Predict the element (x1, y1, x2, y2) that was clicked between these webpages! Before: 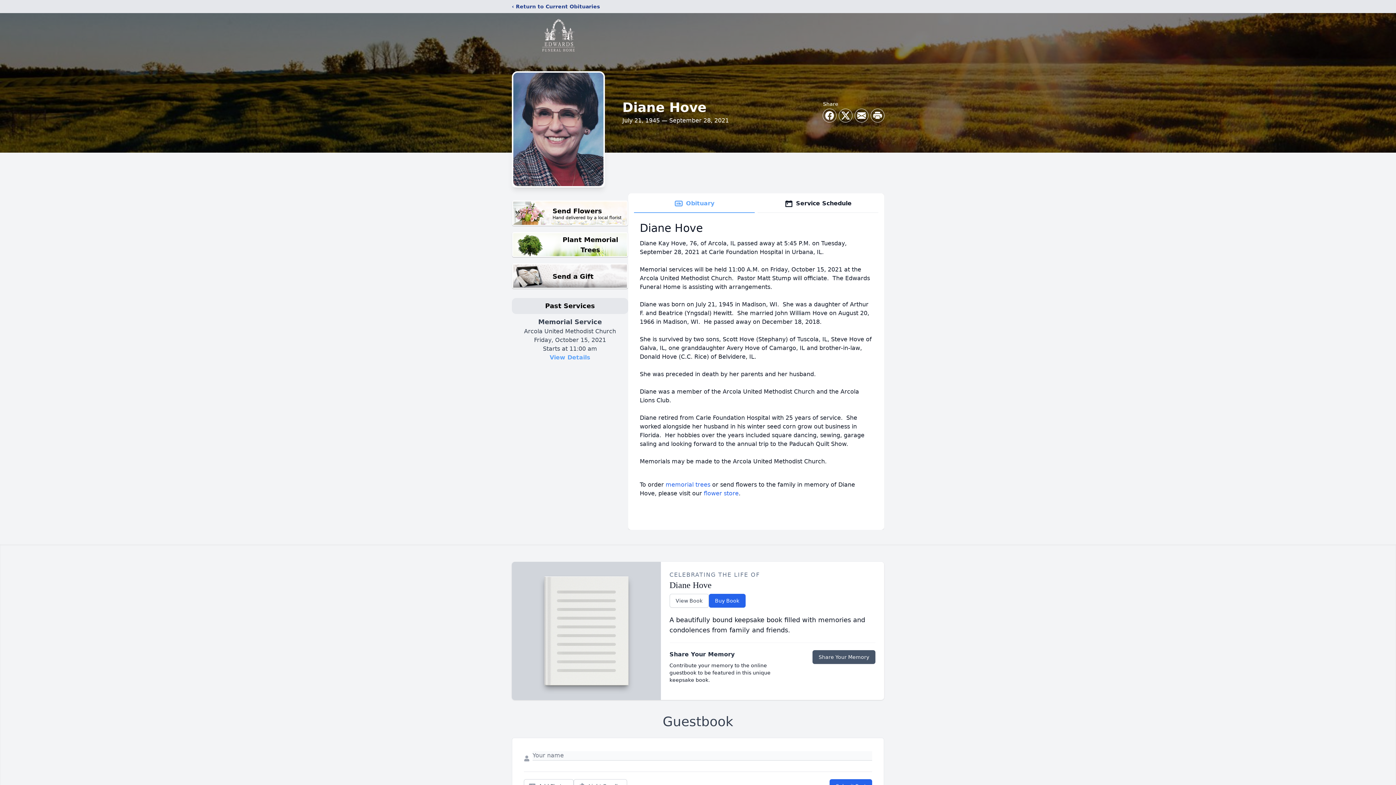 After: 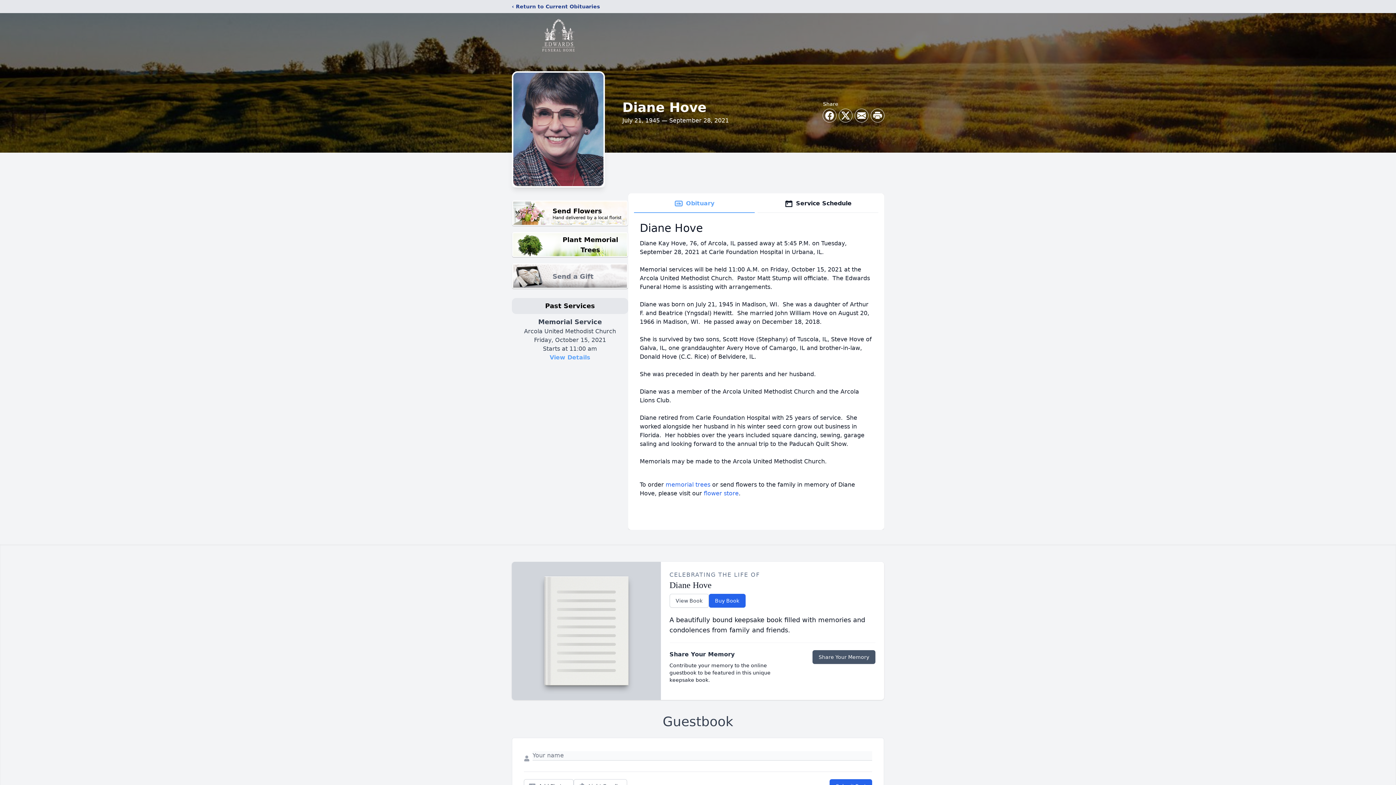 Action: label: Send a Gift bbox: (512, 263, 628, 289)